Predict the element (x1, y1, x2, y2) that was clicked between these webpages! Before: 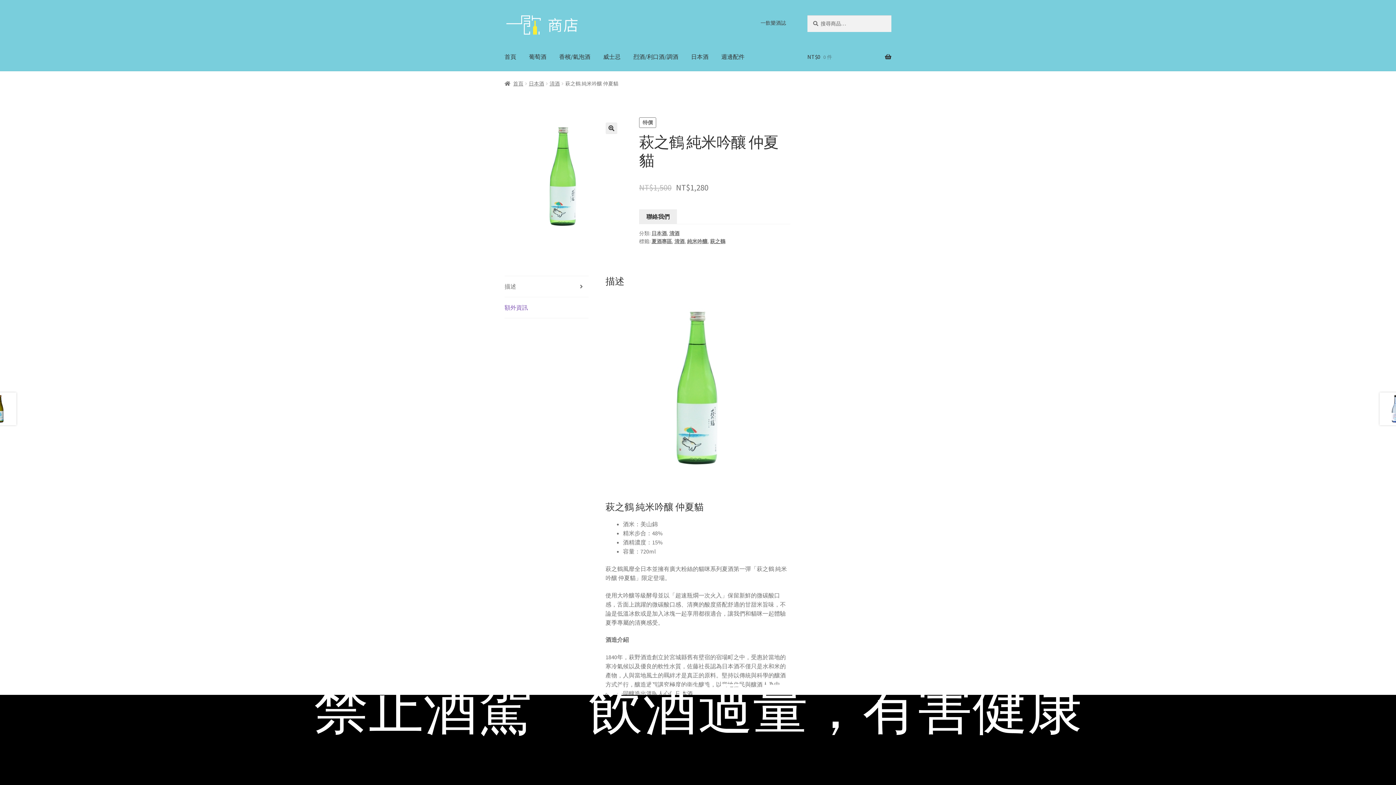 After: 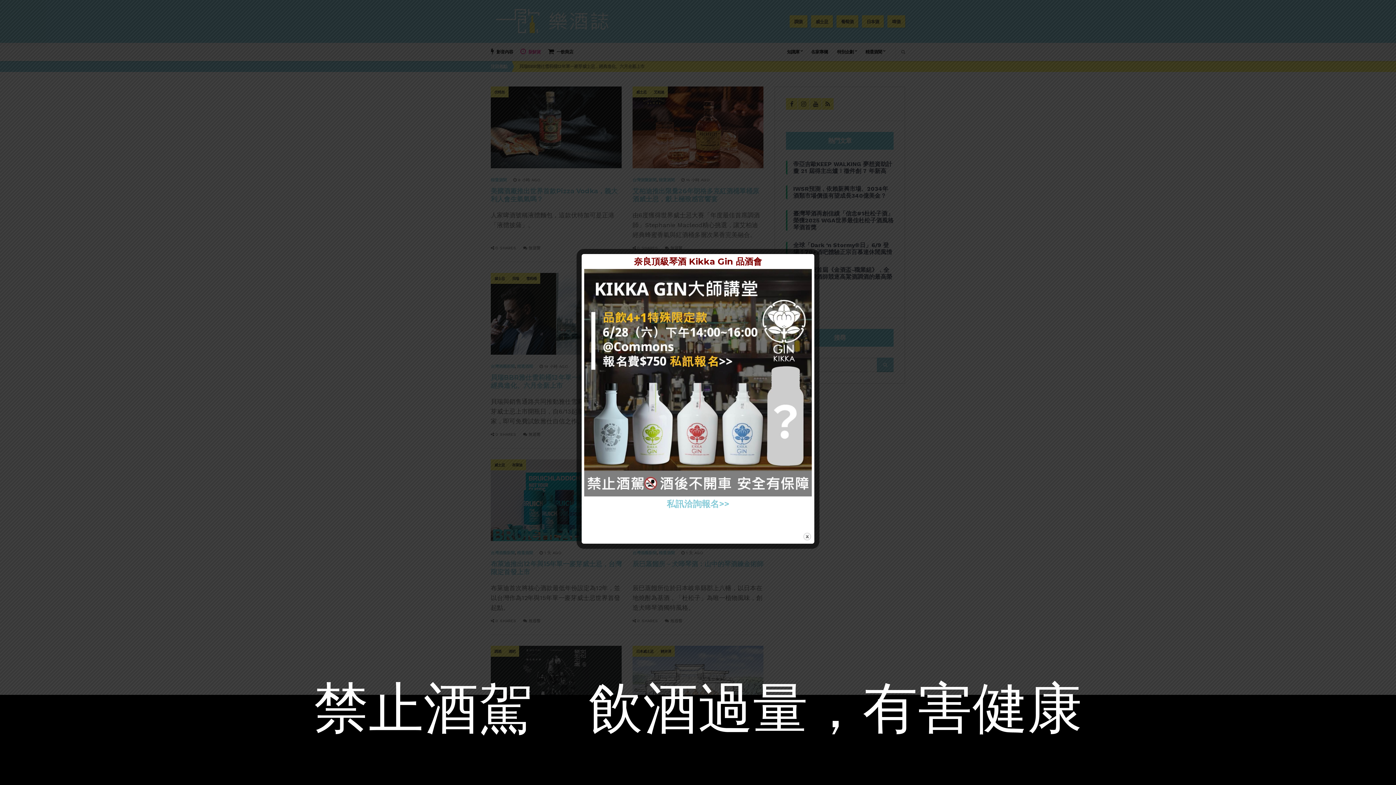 Action: label: 一飲樂酒誌 bbox: (756, 15, 790, 30)